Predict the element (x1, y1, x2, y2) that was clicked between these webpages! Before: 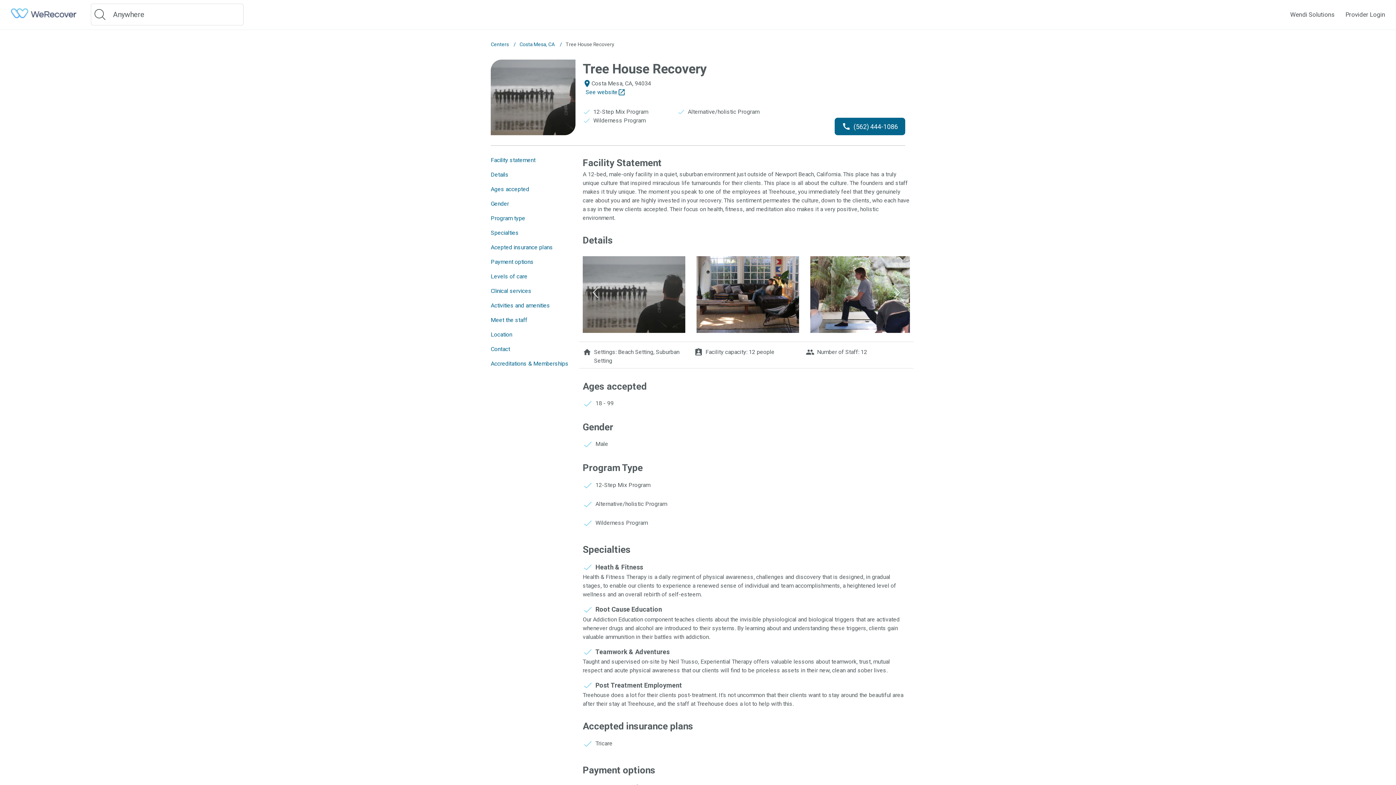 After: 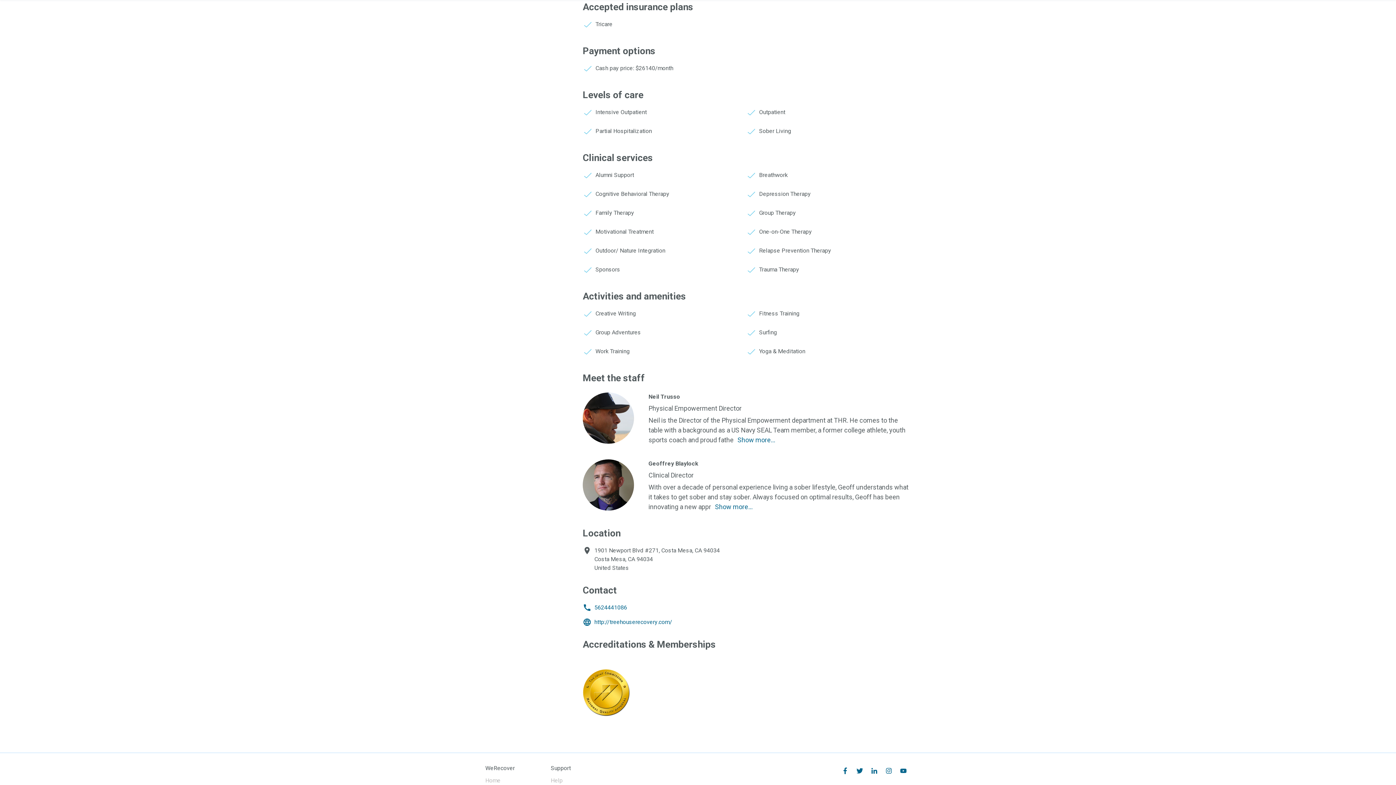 Action: label: Acepted insurance plans bbox: (490, 243, 553, 252)